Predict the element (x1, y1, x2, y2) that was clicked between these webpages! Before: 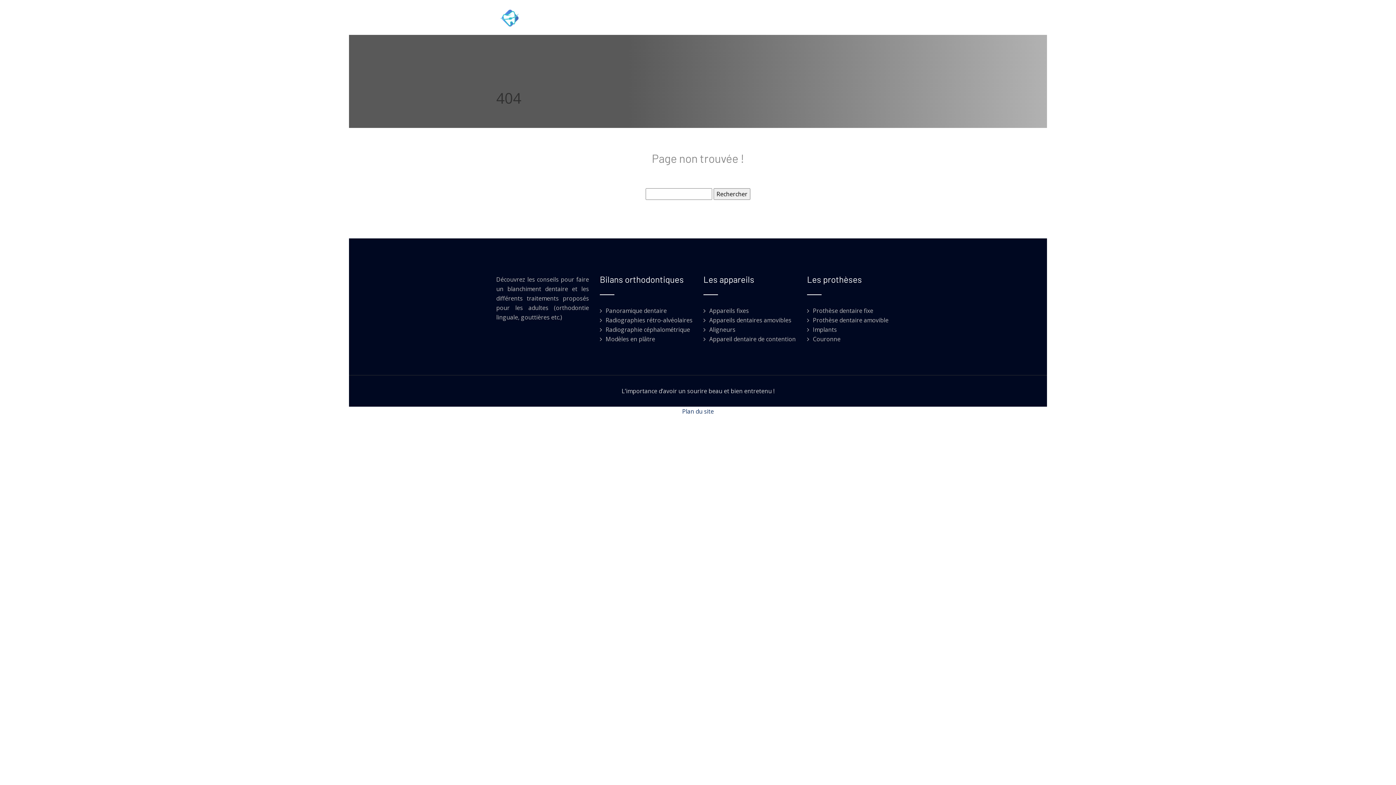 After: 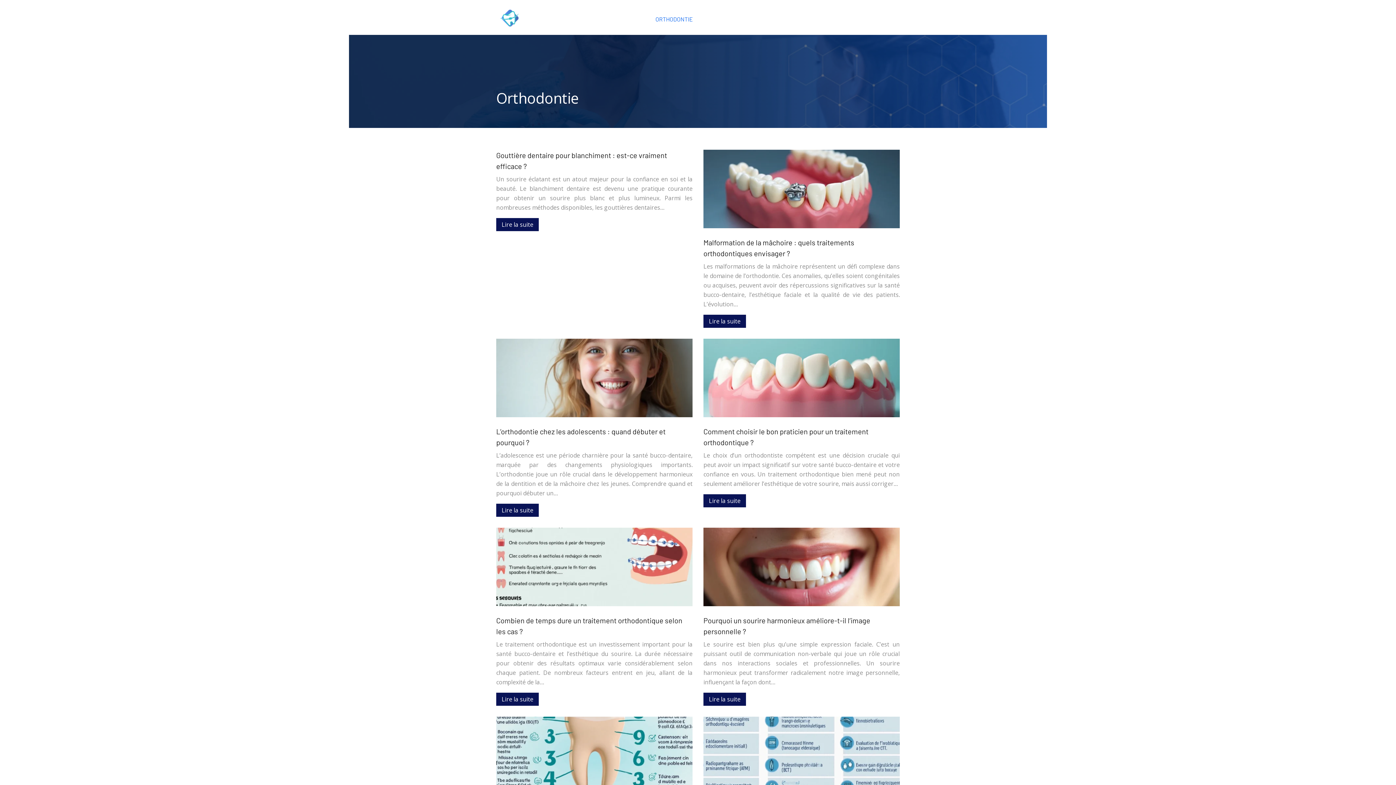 Action: bbox: (655, 14, 693, 24) label: ORTHODONTIE